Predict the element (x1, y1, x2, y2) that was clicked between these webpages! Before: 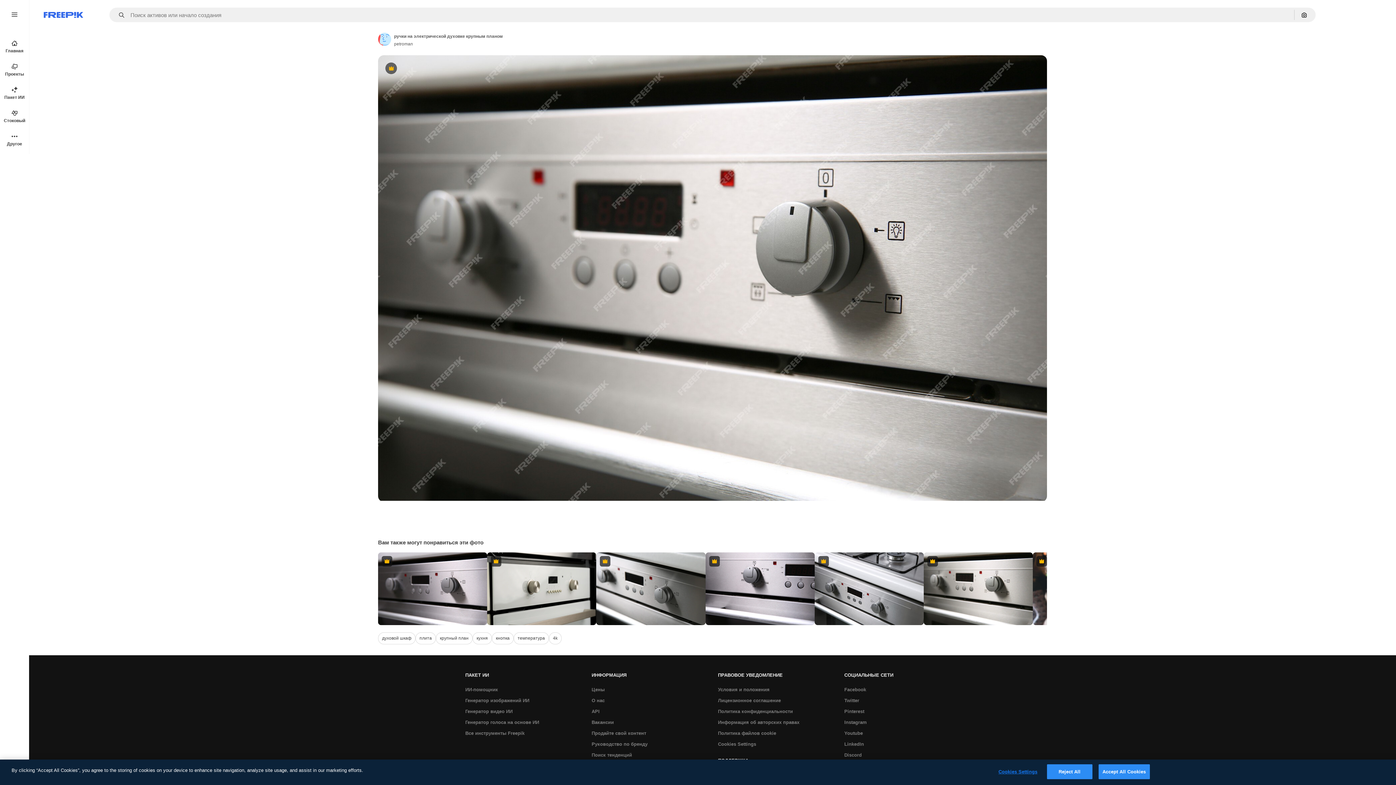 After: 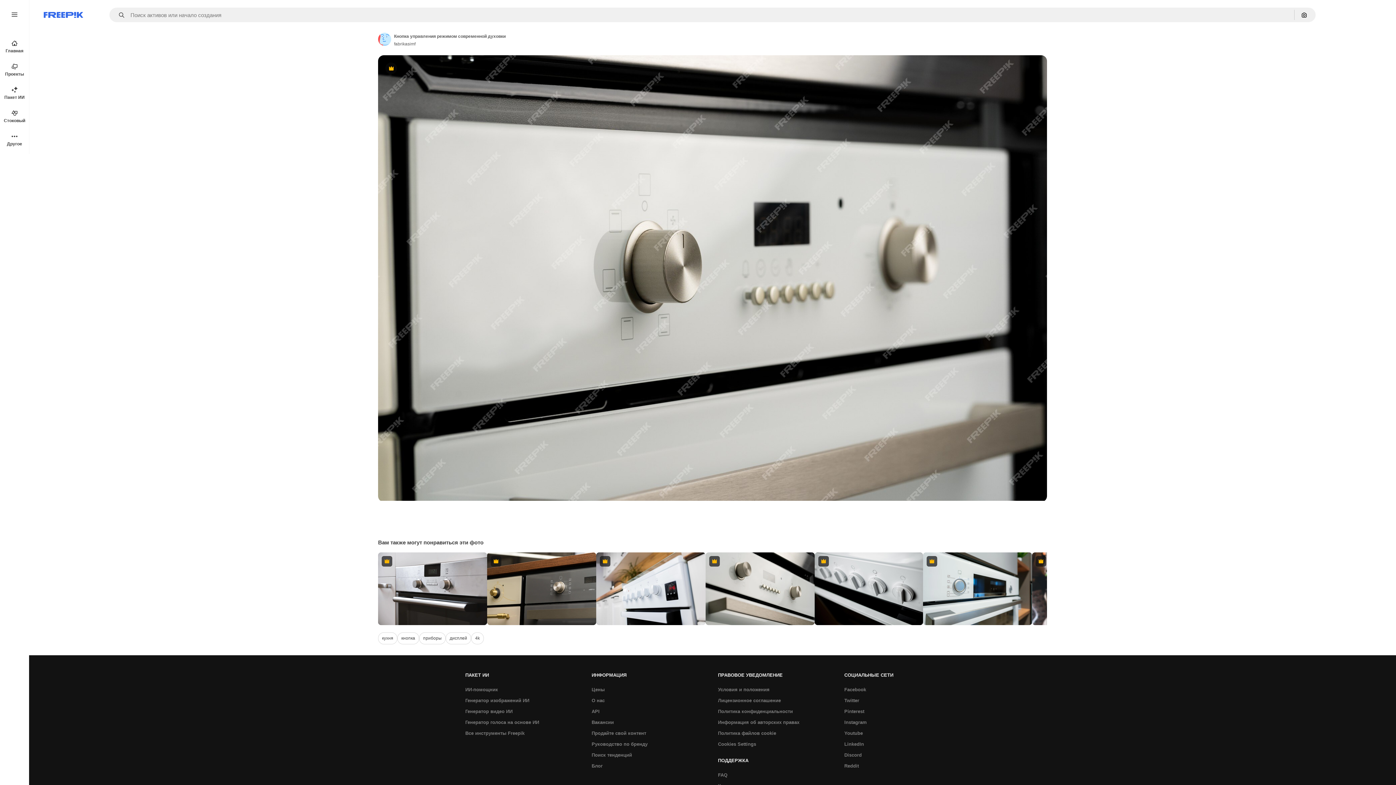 Action: label: Premium bbox: (487, 552, 596, 625)